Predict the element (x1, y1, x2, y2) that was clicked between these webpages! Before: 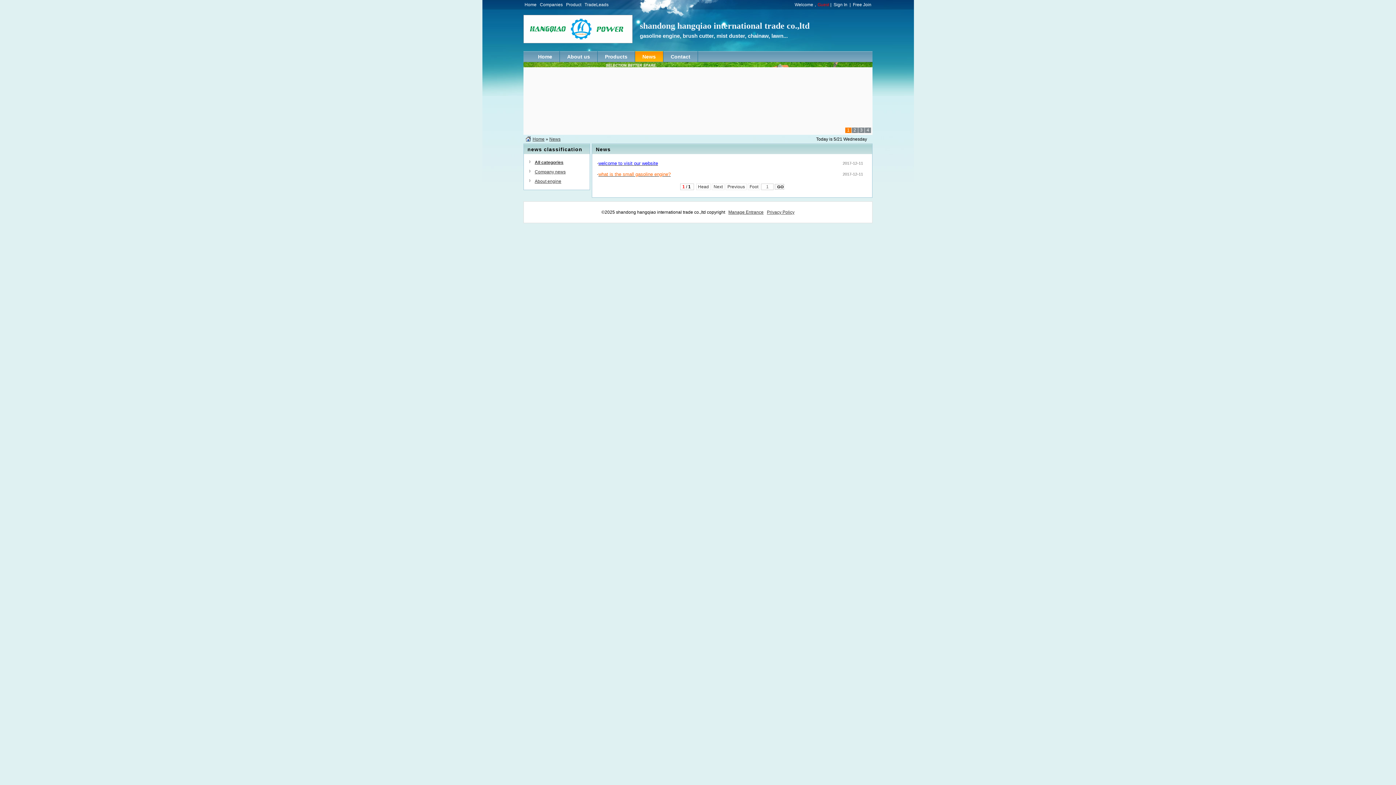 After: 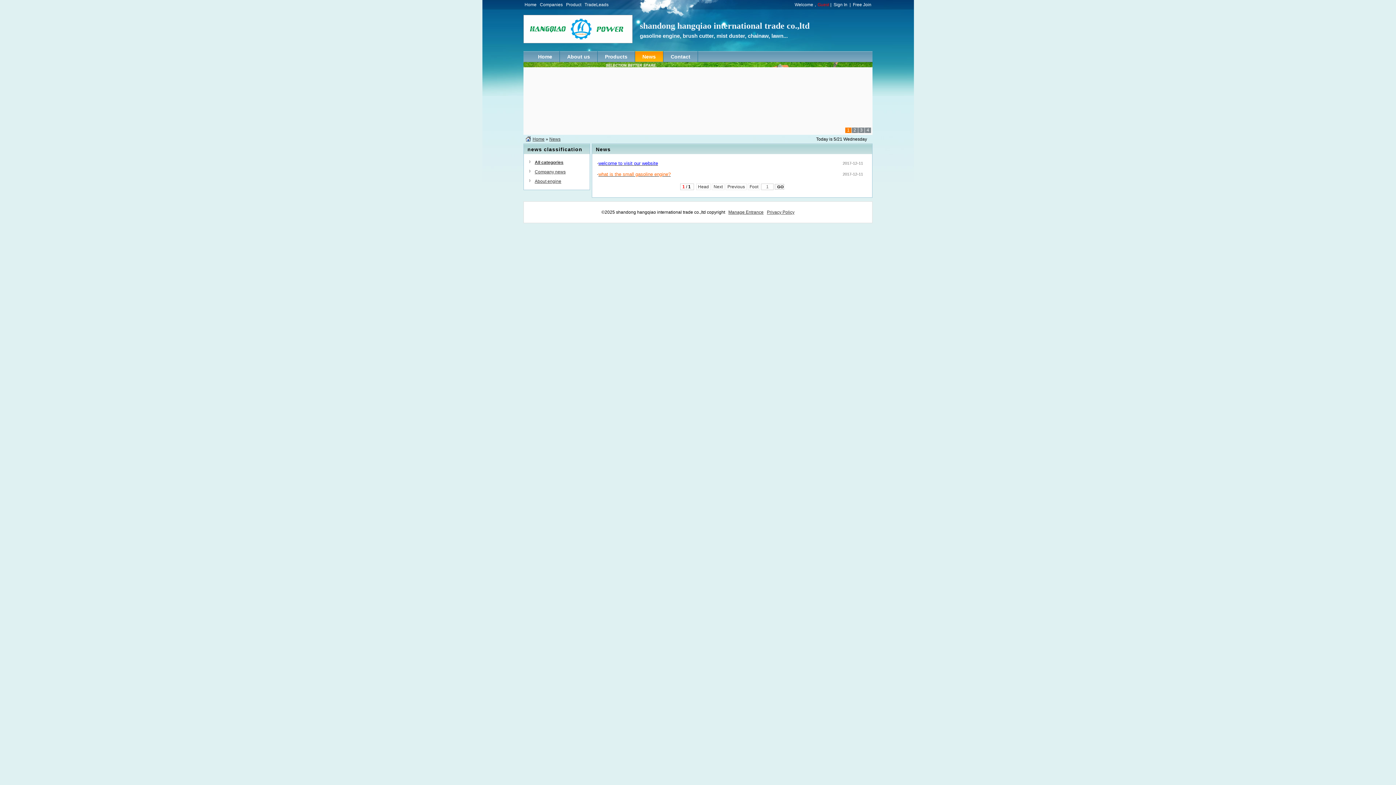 Action: label: Product bbox: (566, 2, 581, 7)